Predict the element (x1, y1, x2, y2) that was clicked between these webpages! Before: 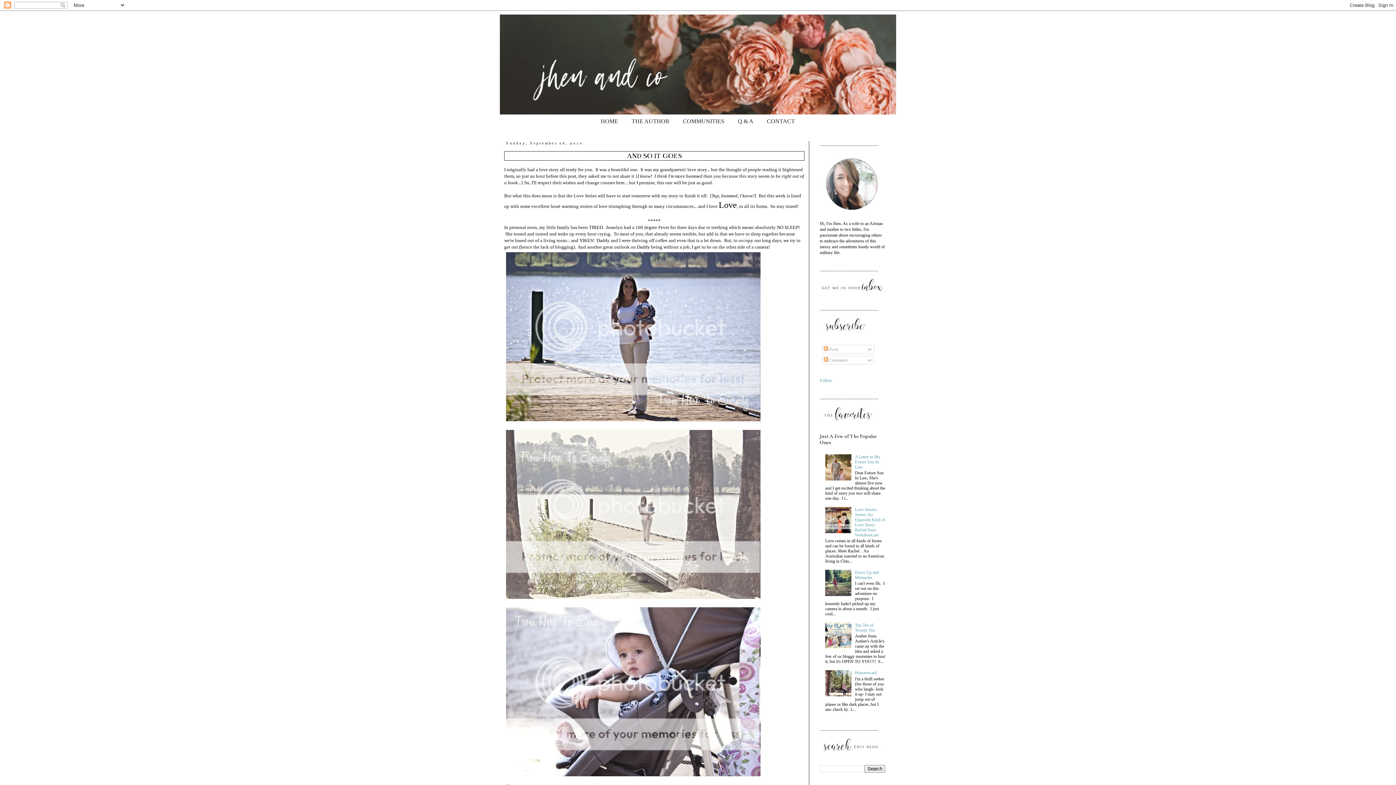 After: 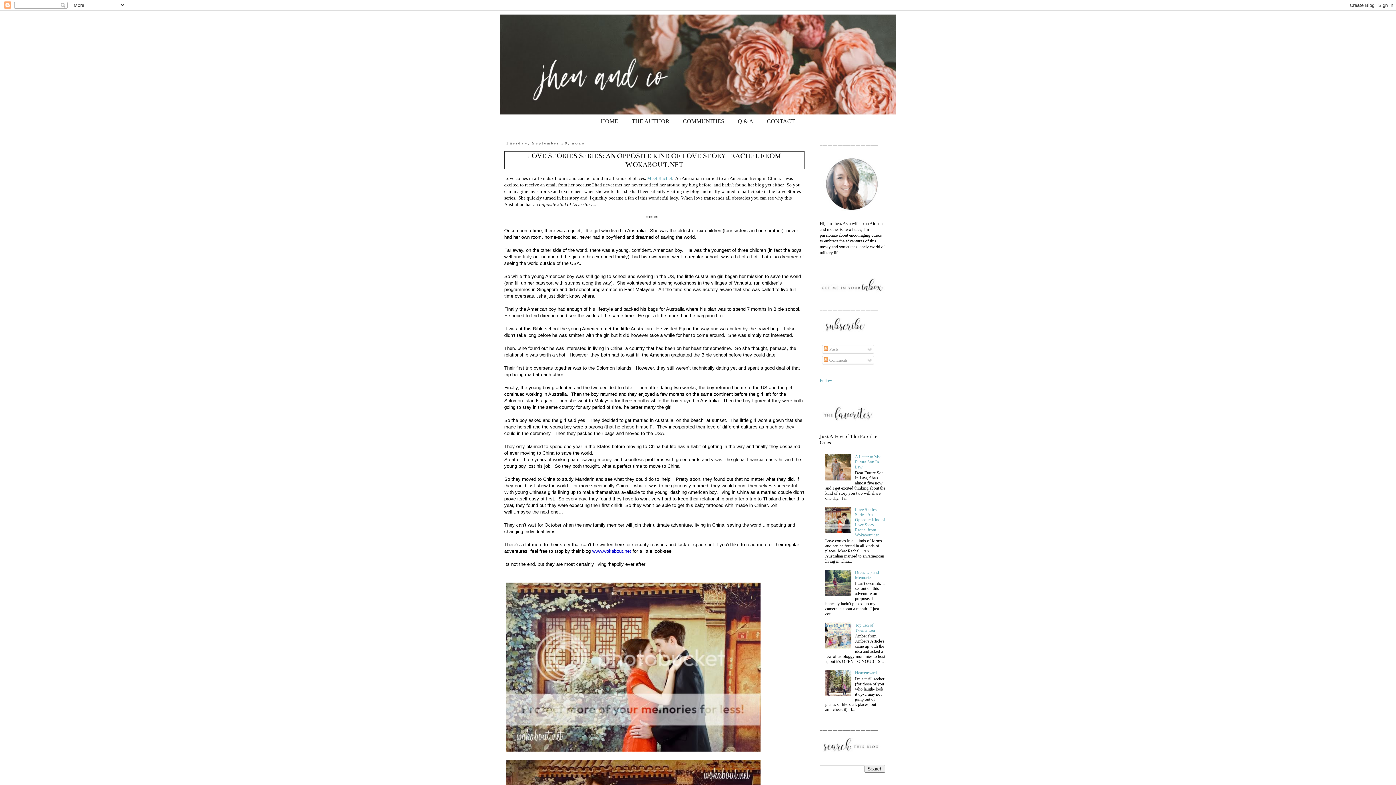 Action: bbox: (855, 507, 885, 537) label: Love Stories Series: An Opposite Kind of Love Story- Rachel from Wokabout.net